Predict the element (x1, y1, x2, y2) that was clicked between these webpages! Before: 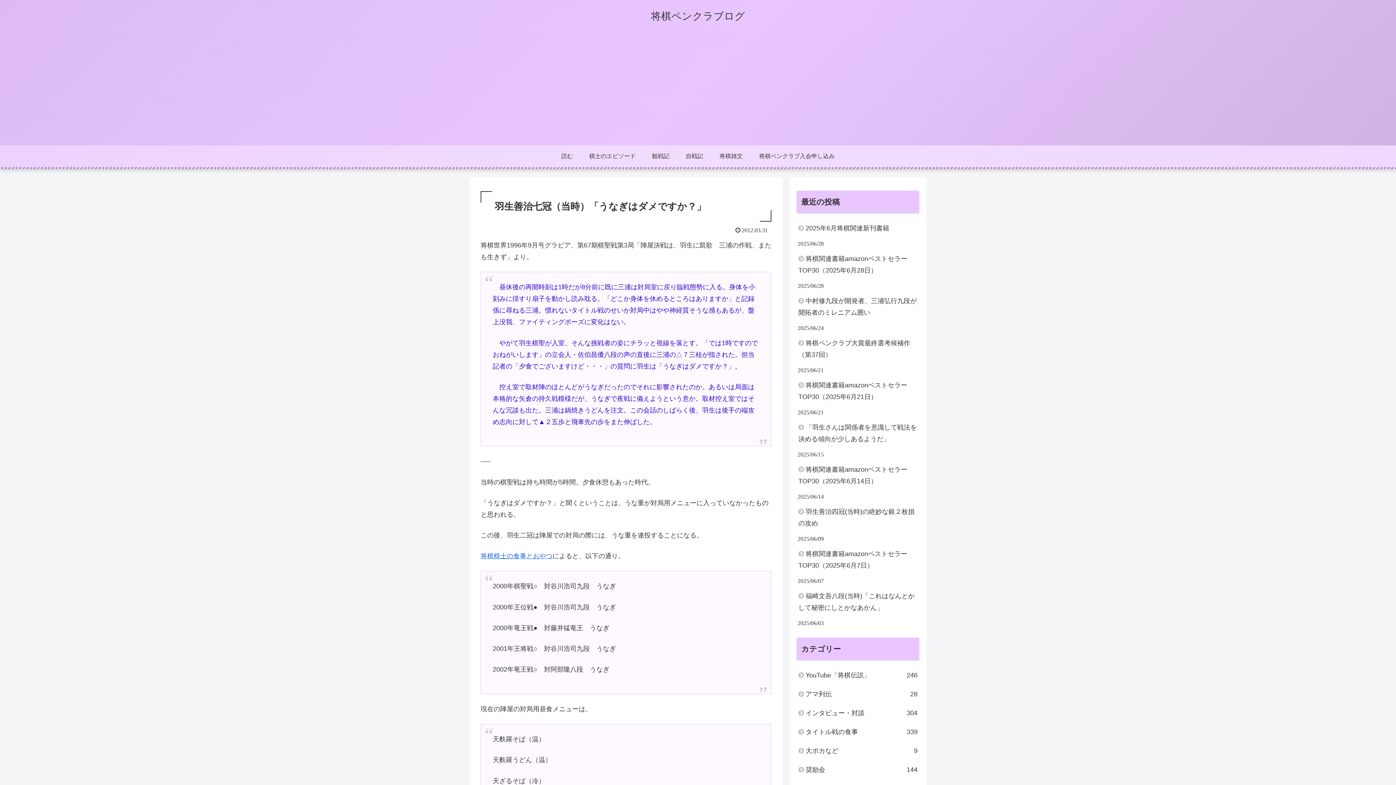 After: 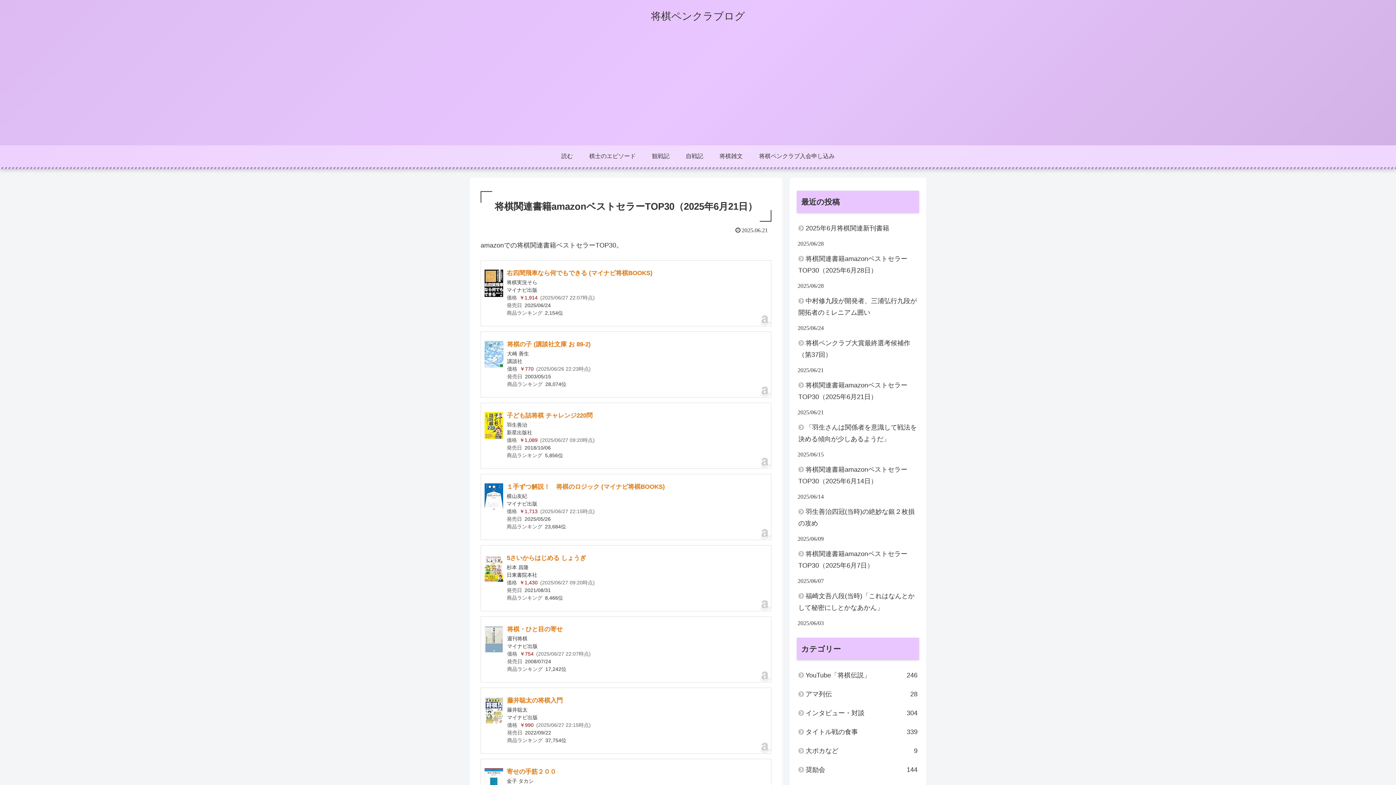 Action: label: 将棋関連書籍amazonベストセラーTOP30（2025年6月21日） bbox: (797, 376, 919, 406)